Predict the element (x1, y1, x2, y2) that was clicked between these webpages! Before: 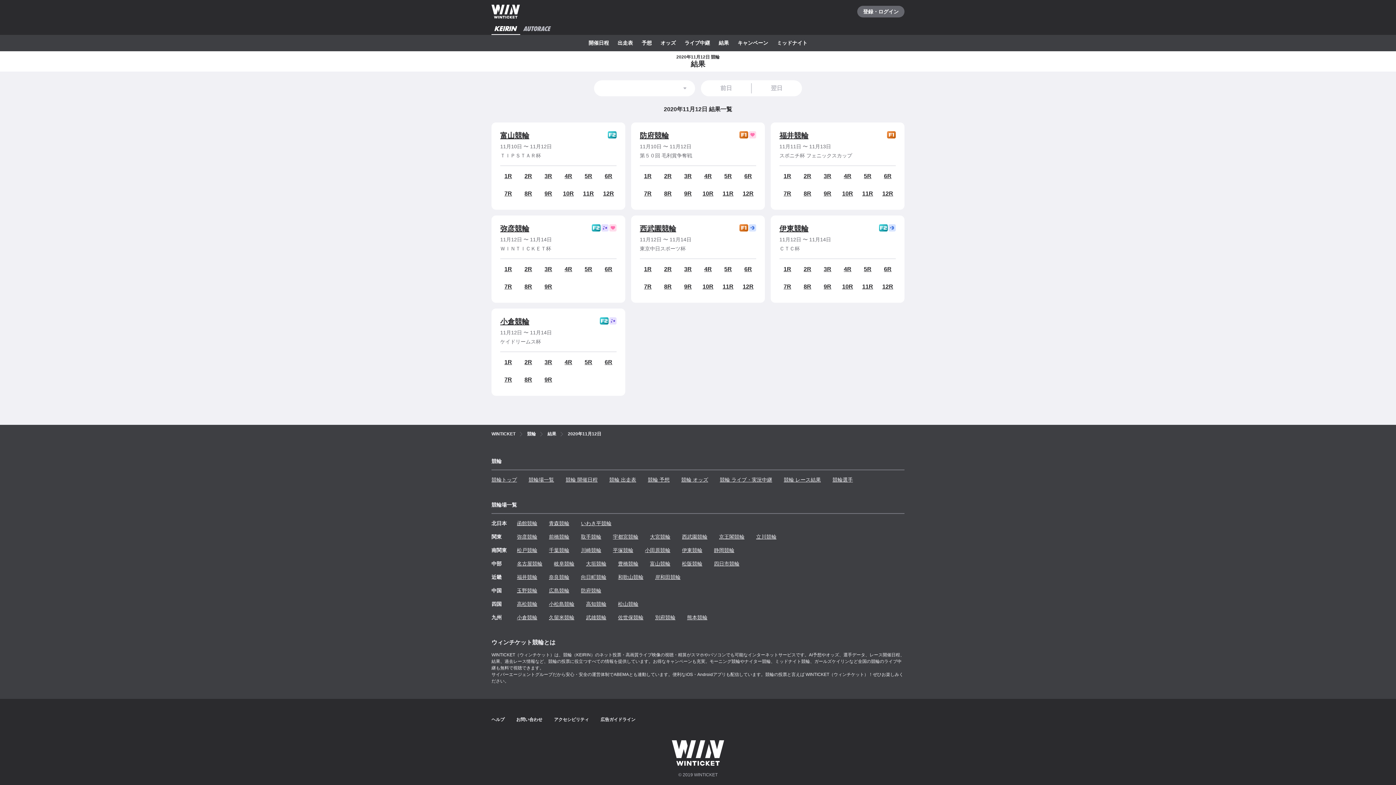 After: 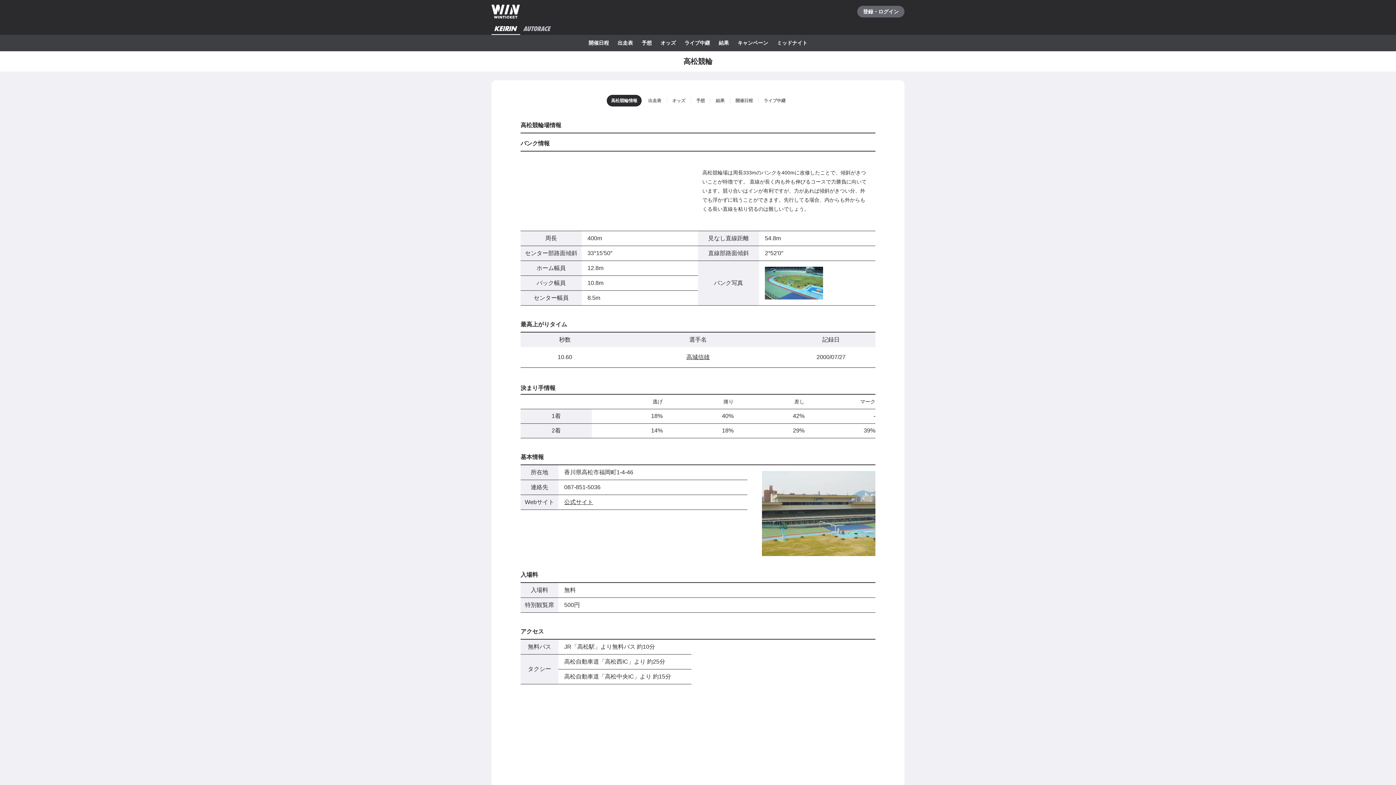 Action: label: 高松競輪 bbox: (517, 597, 537, 611)